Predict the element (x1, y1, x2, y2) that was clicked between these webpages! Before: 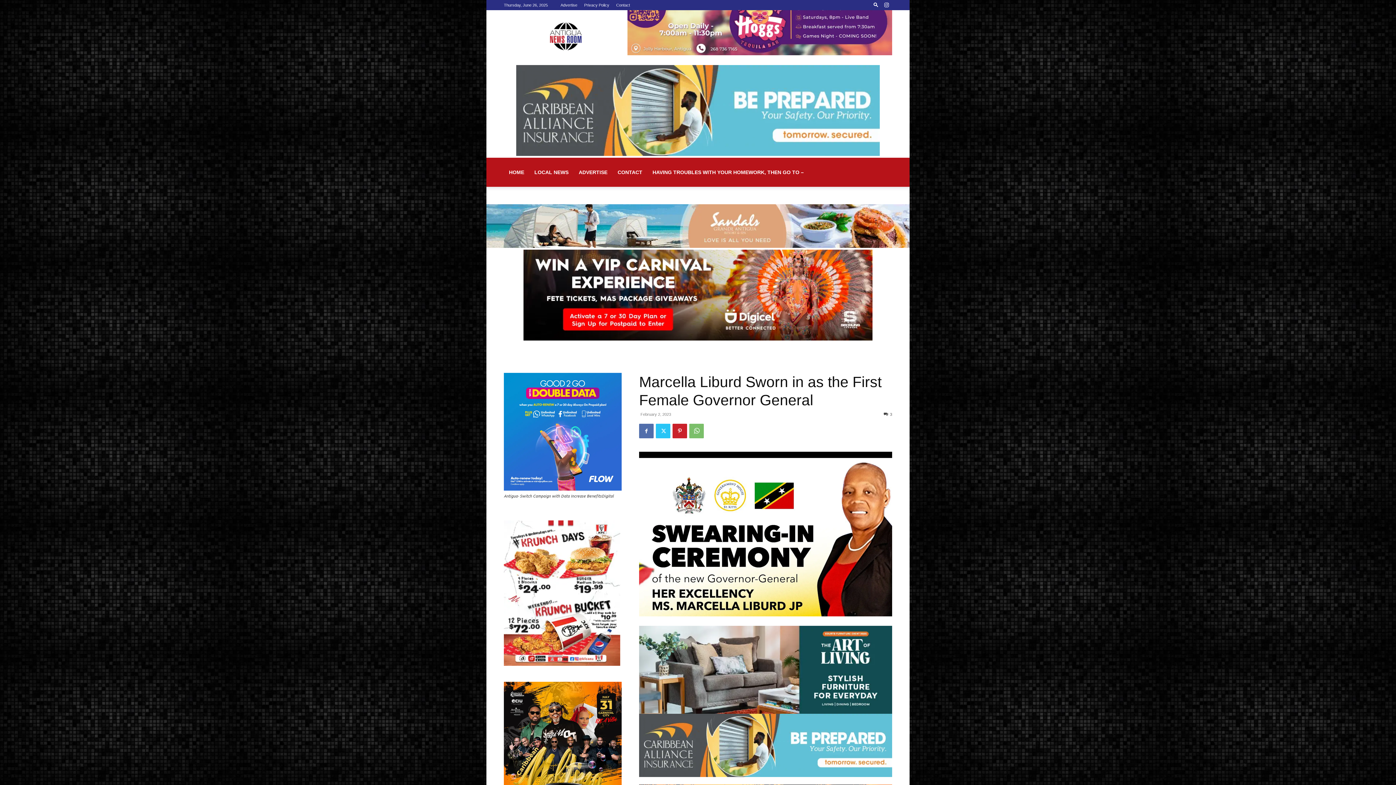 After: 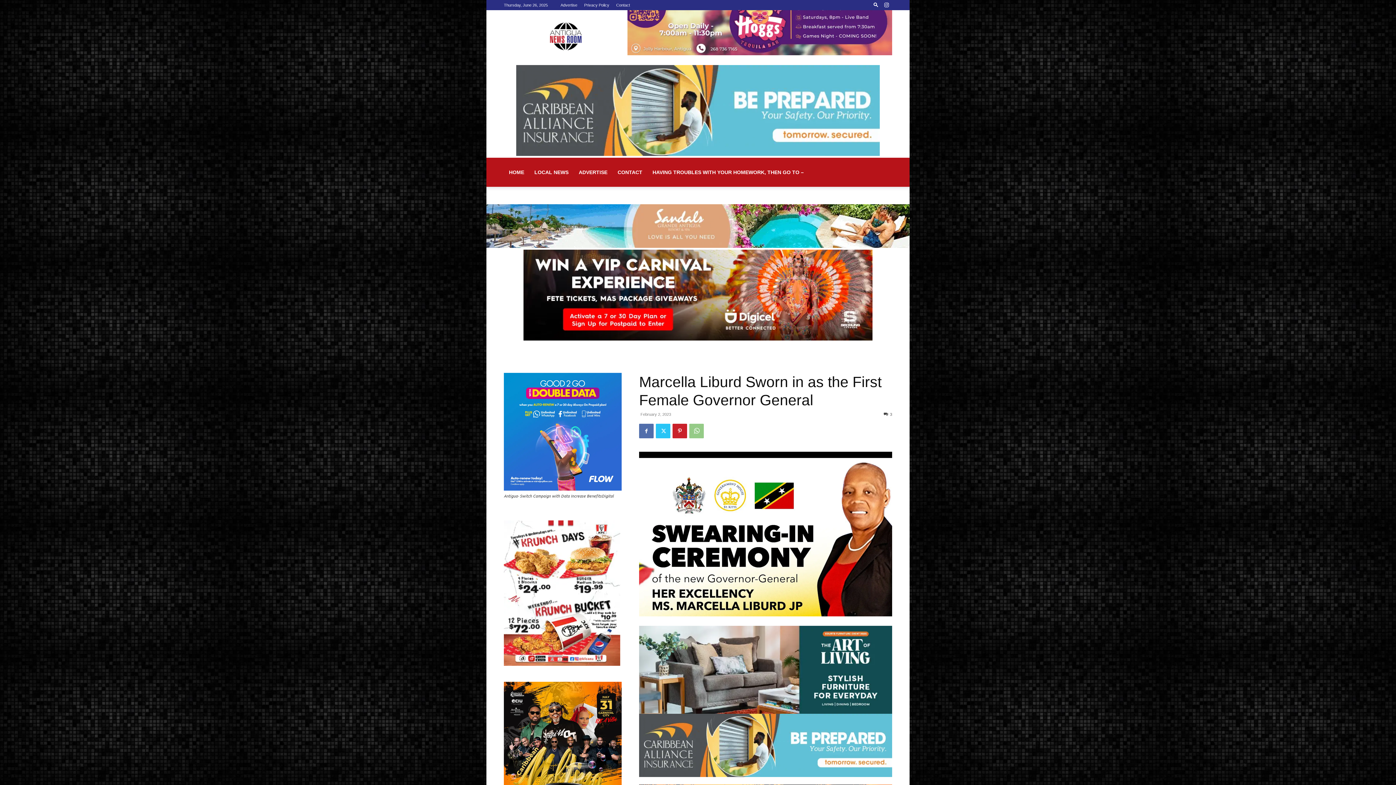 Action: bbox: (689, 424, 704, 438)